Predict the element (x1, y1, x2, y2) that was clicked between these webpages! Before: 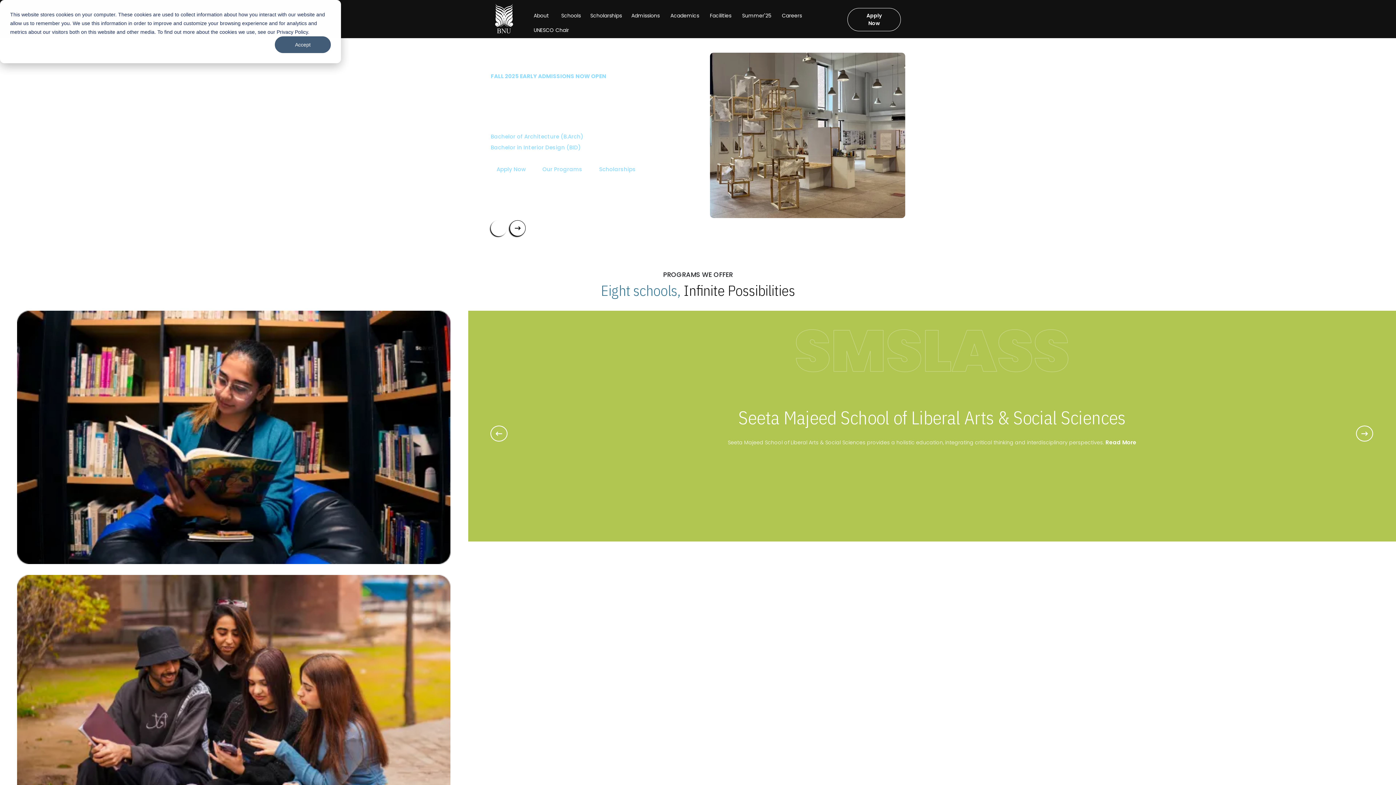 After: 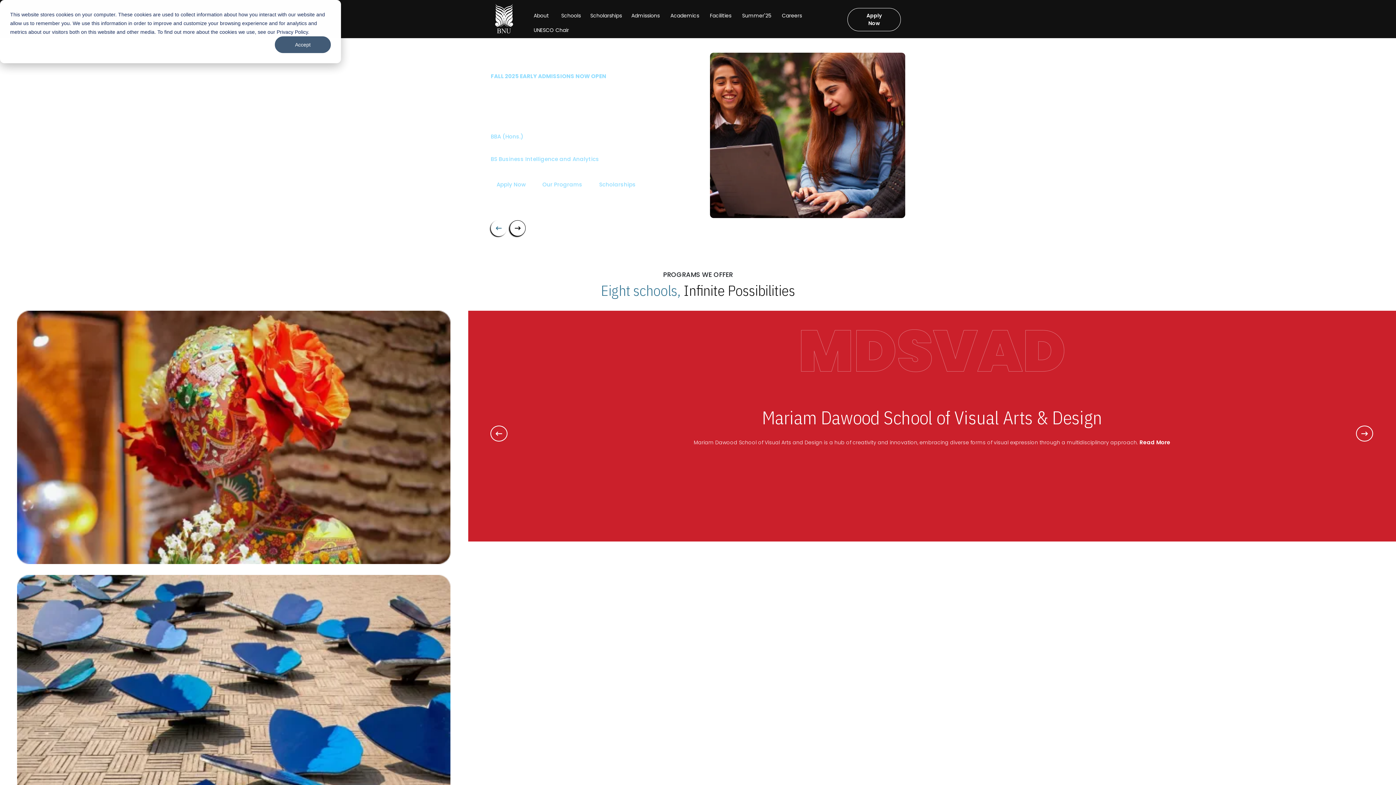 Action: bbox: (490, 220, 506, 236)